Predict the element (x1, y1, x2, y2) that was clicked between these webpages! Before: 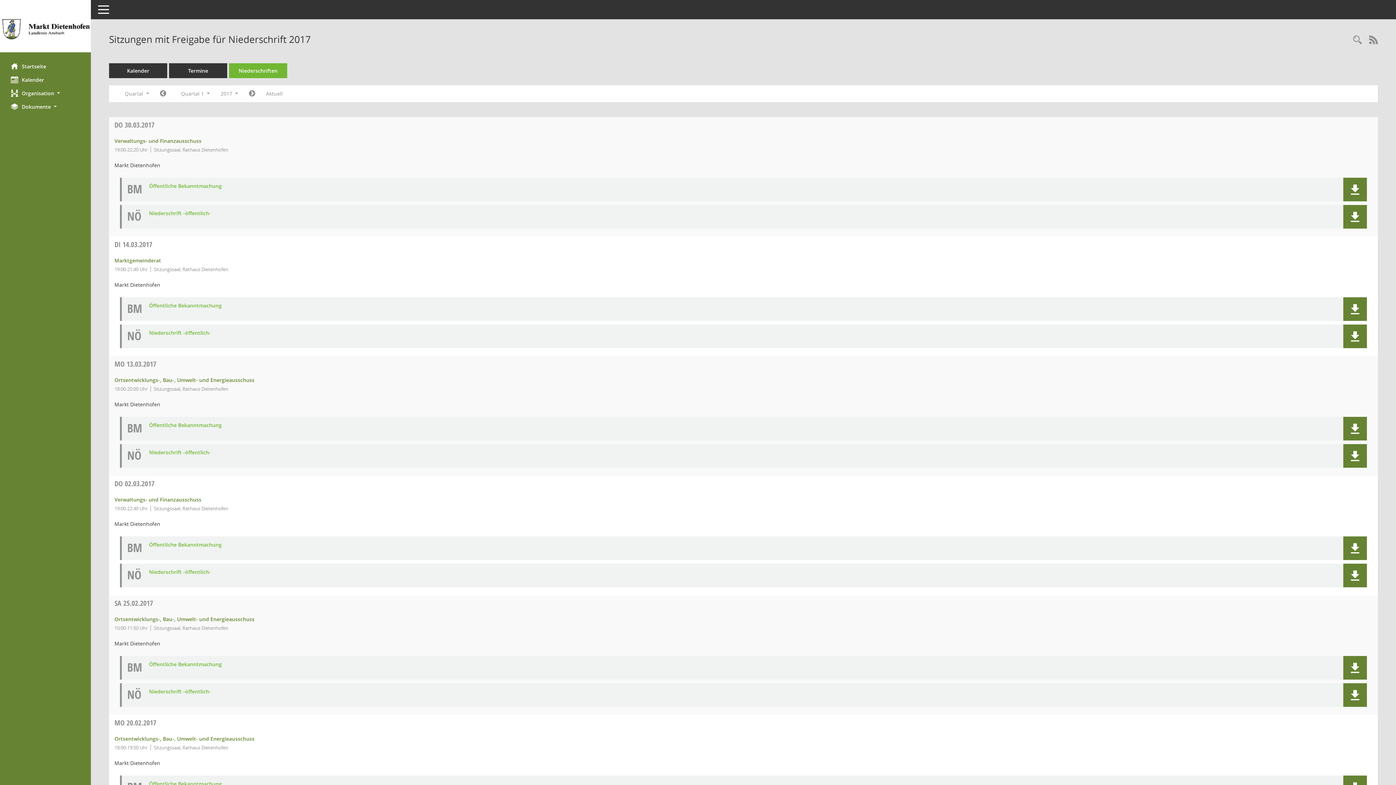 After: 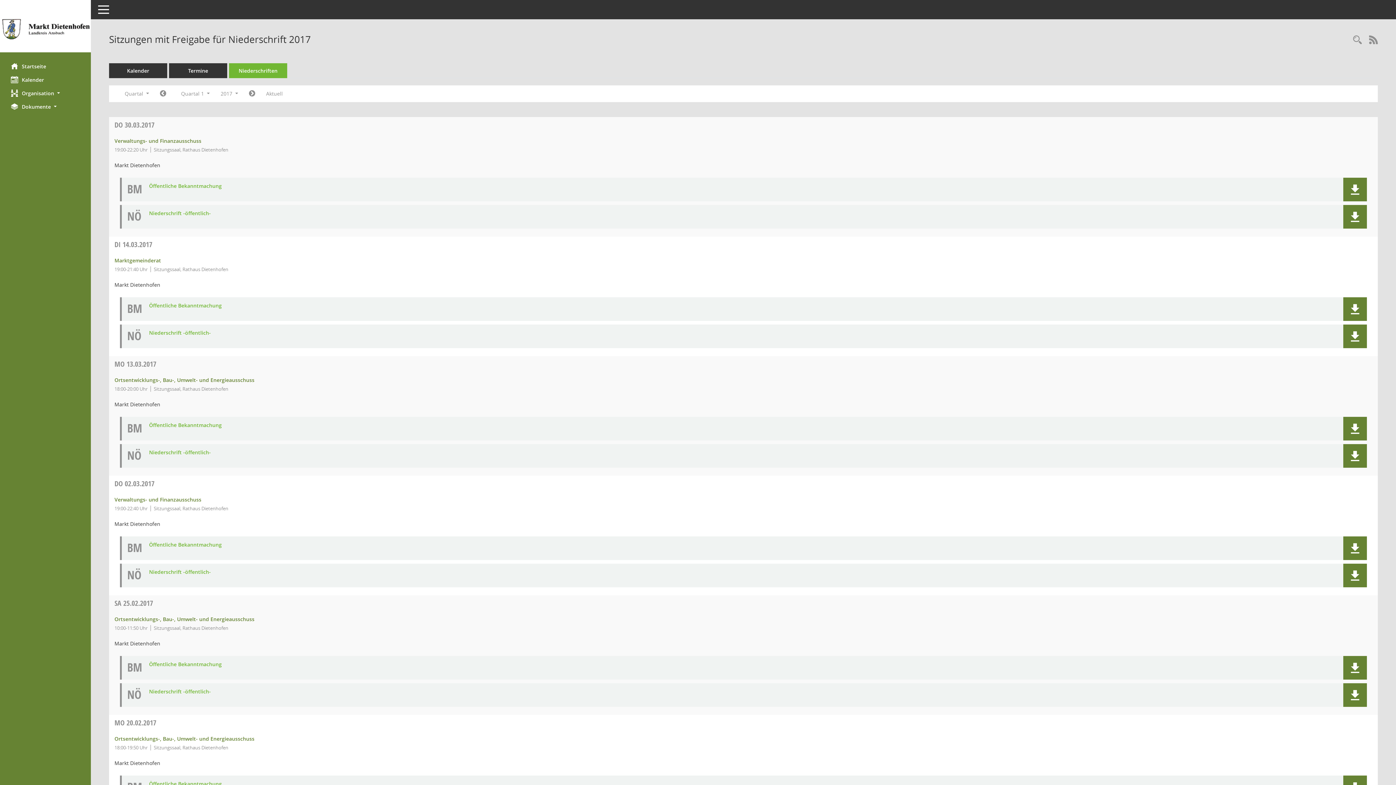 Action: bbox: (114, 478, 154, 488) label: DO 02.03.2017